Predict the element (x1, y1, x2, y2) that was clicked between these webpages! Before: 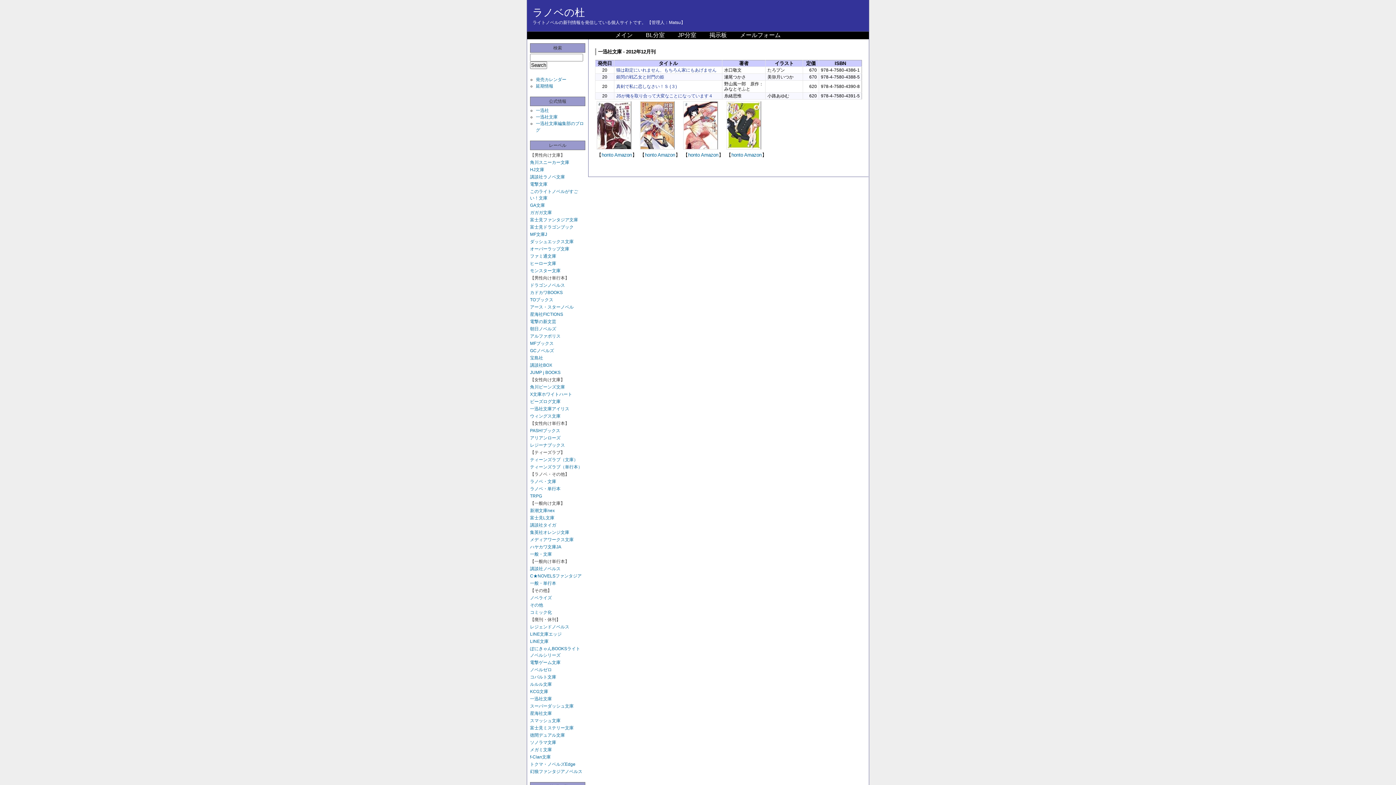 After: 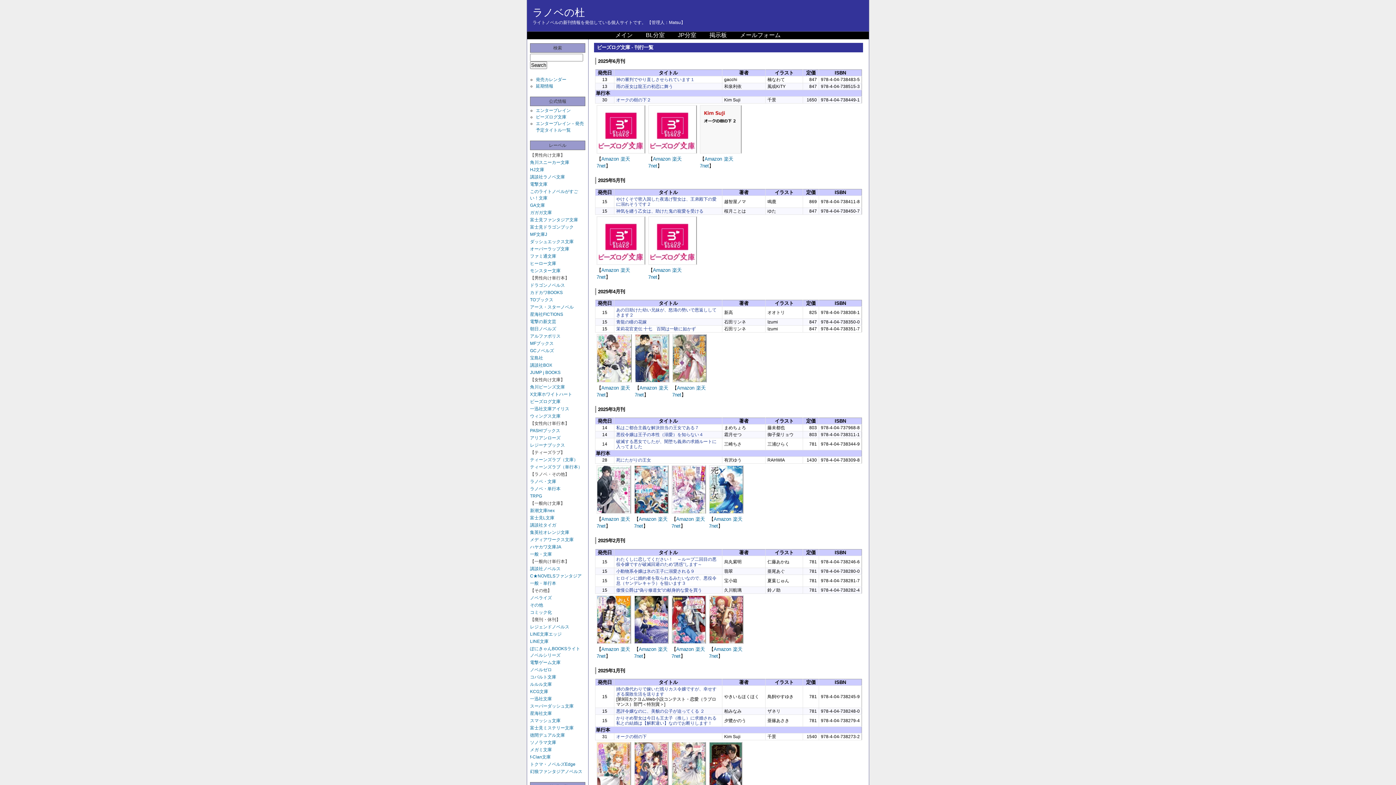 Action: label: ビーズログ文庫 bbox: (530, 399, 560, 404)